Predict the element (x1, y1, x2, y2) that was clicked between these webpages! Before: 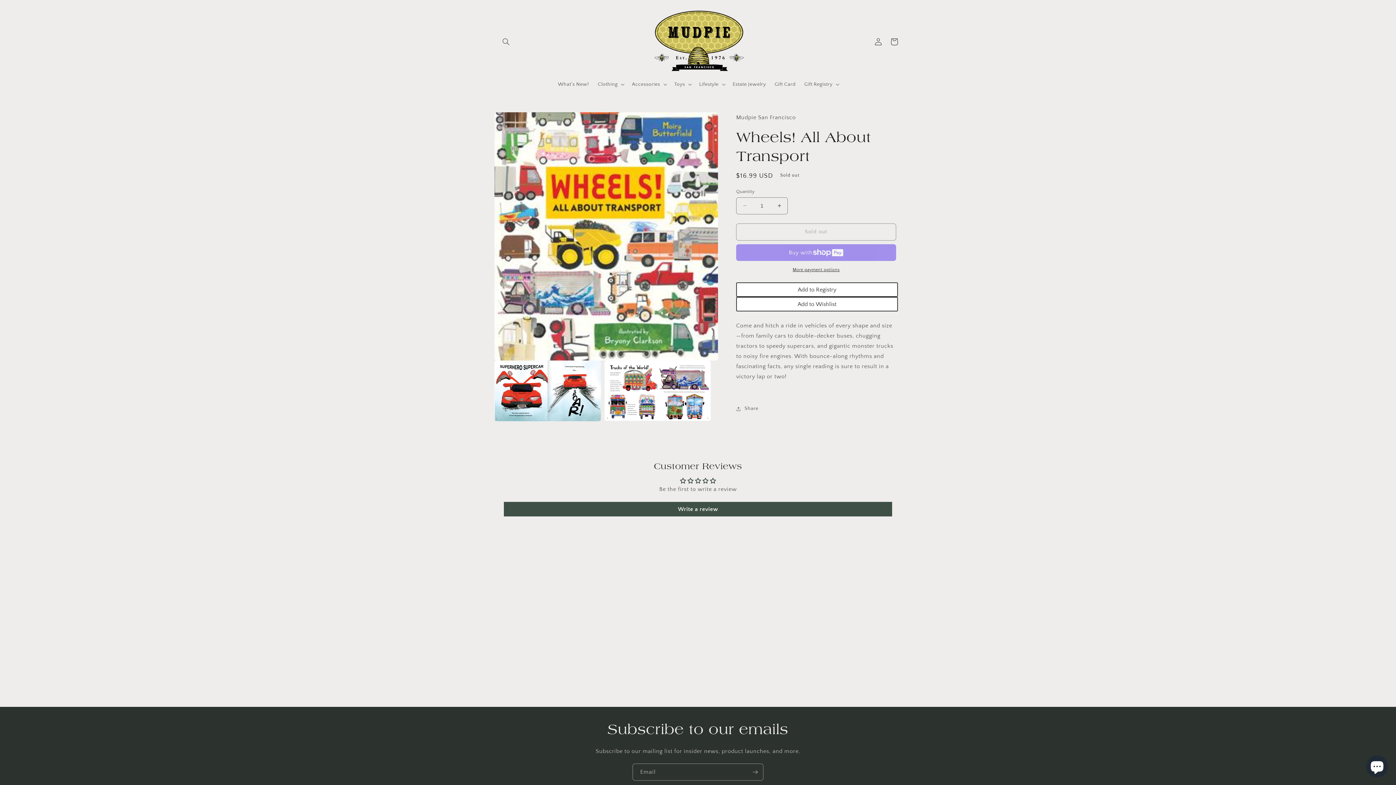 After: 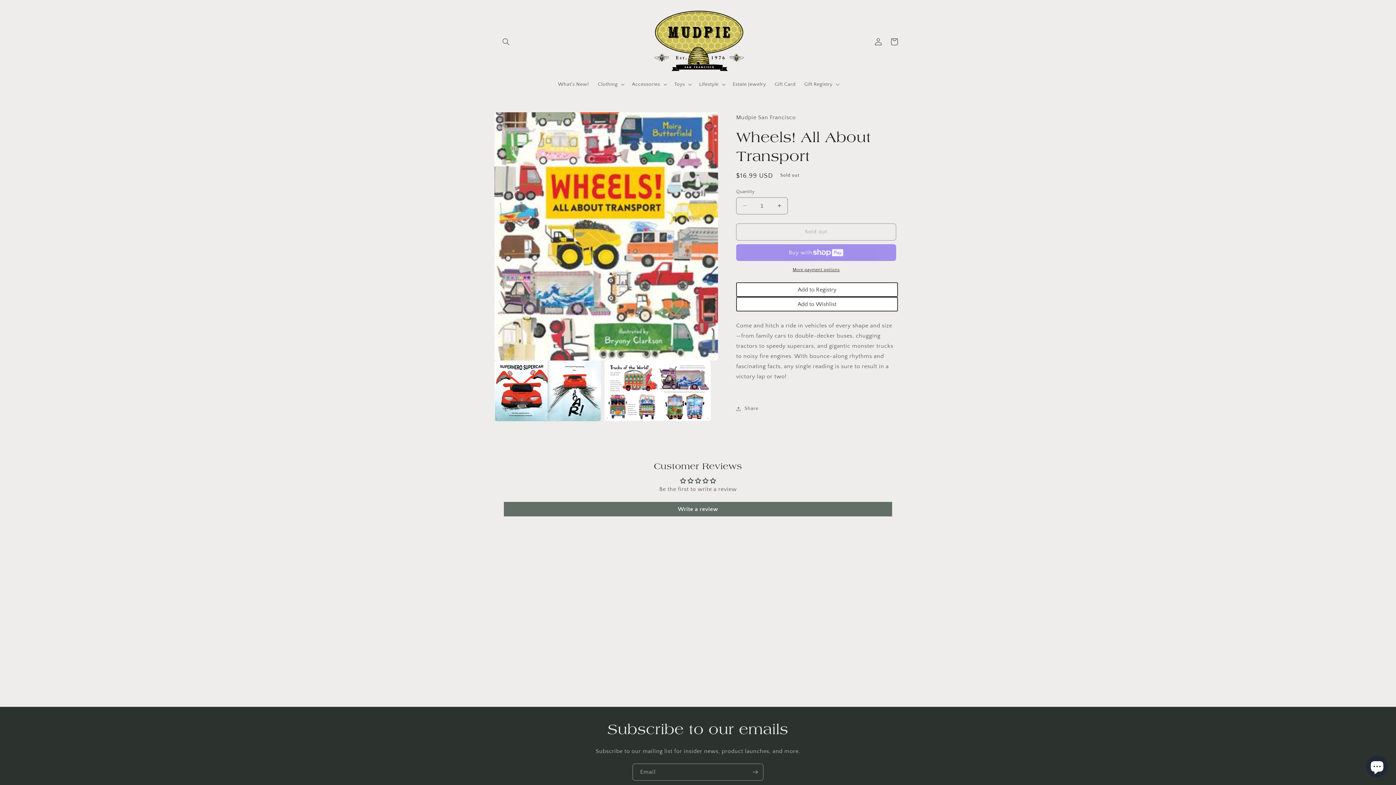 Action: label: Write a review bbox: (504, 502, 892, 516)